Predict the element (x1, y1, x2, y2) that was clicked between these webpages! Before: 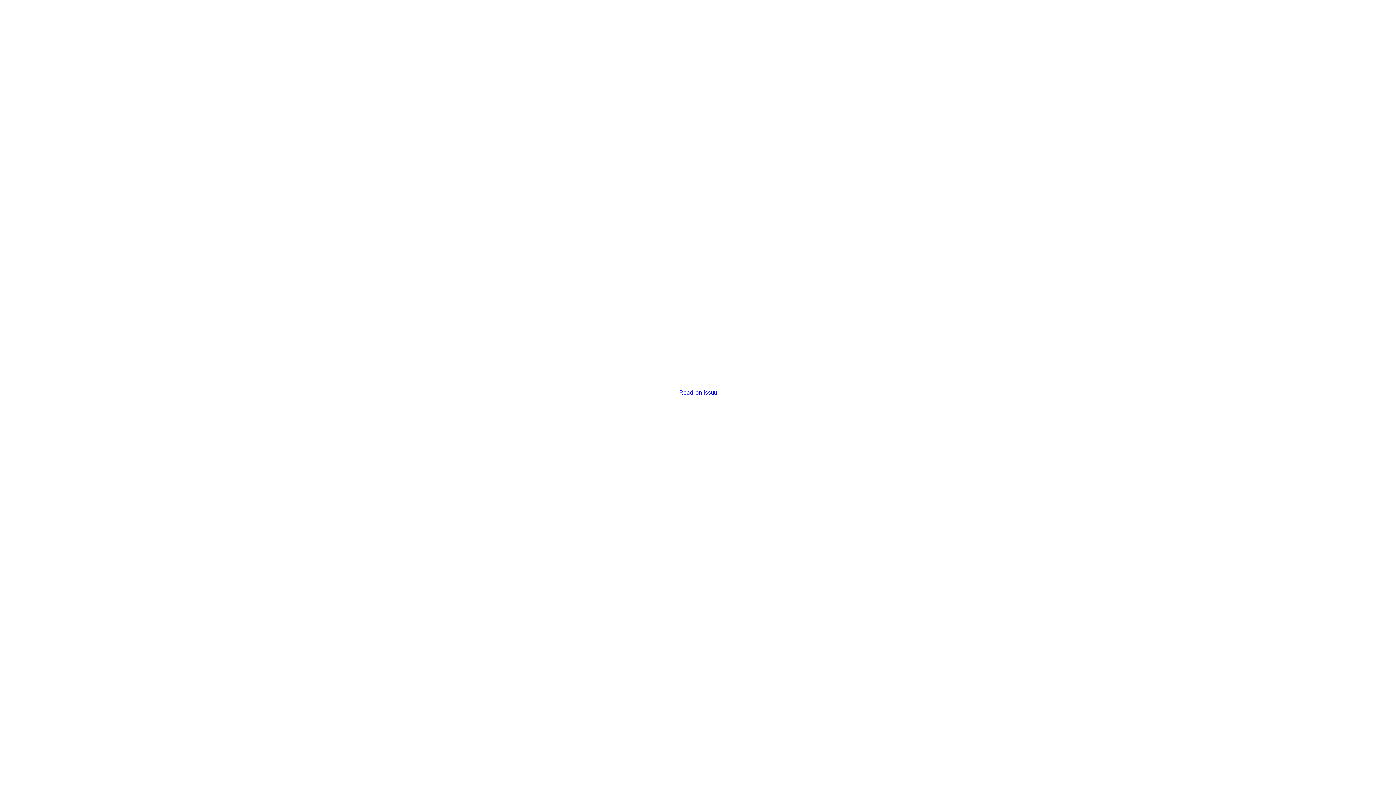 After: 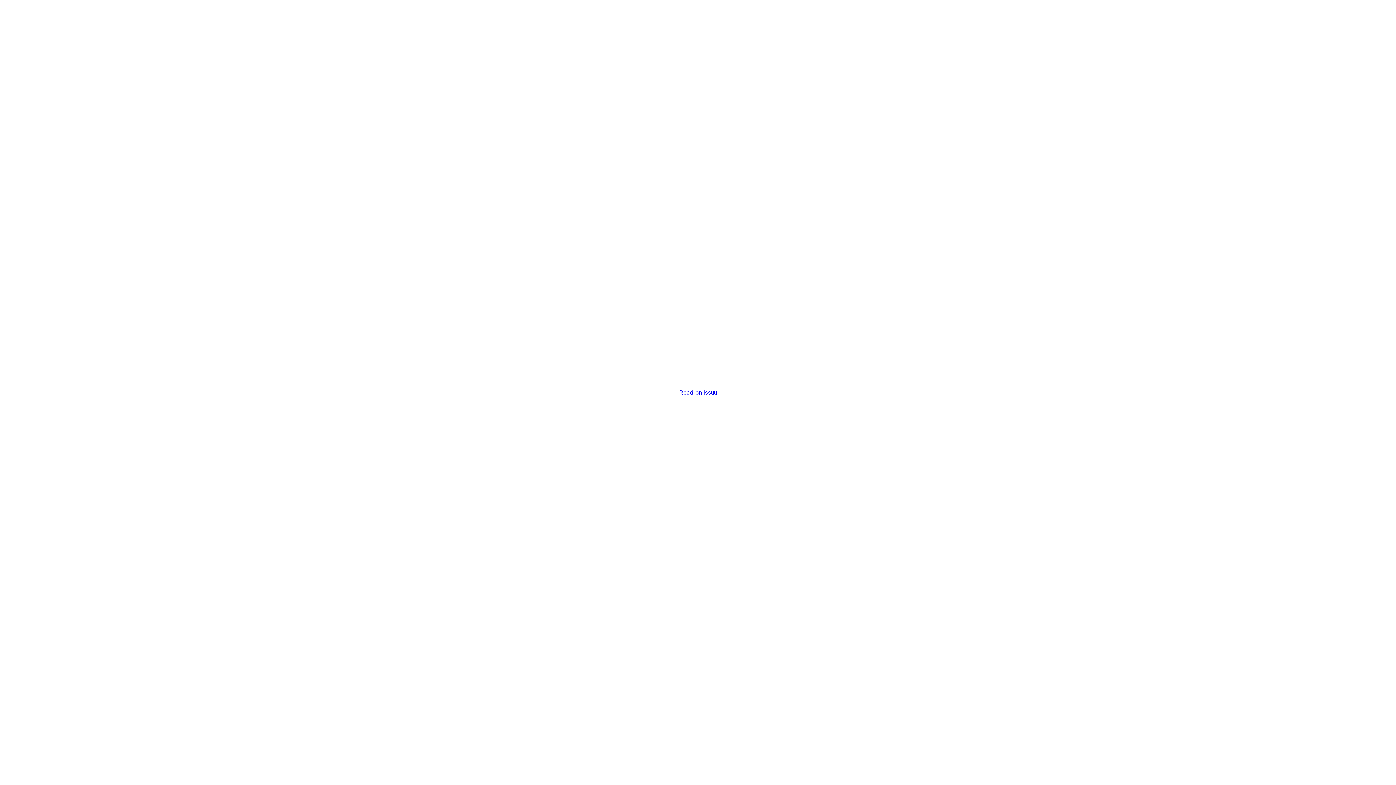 Action: bbox: (679, 389, 716, 396) label: Read on issuu